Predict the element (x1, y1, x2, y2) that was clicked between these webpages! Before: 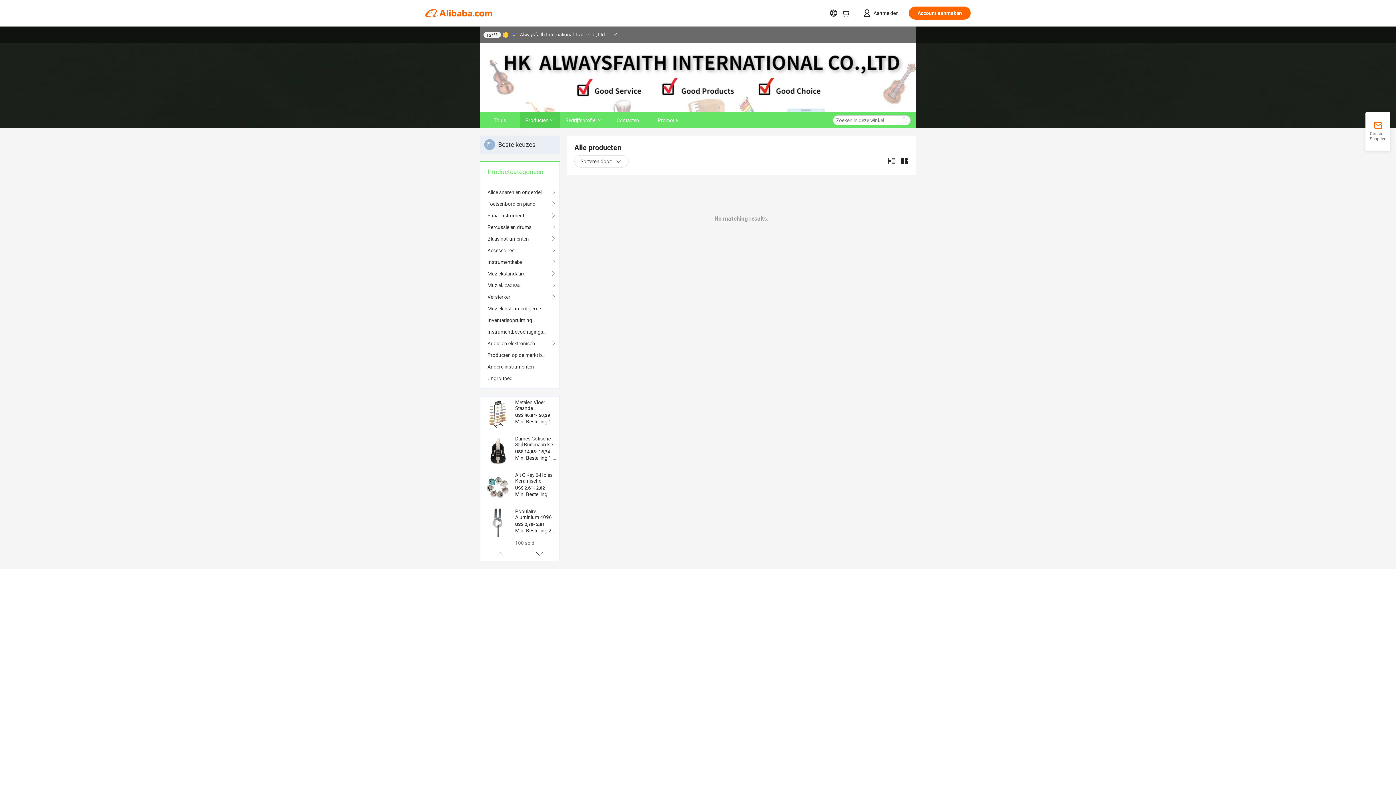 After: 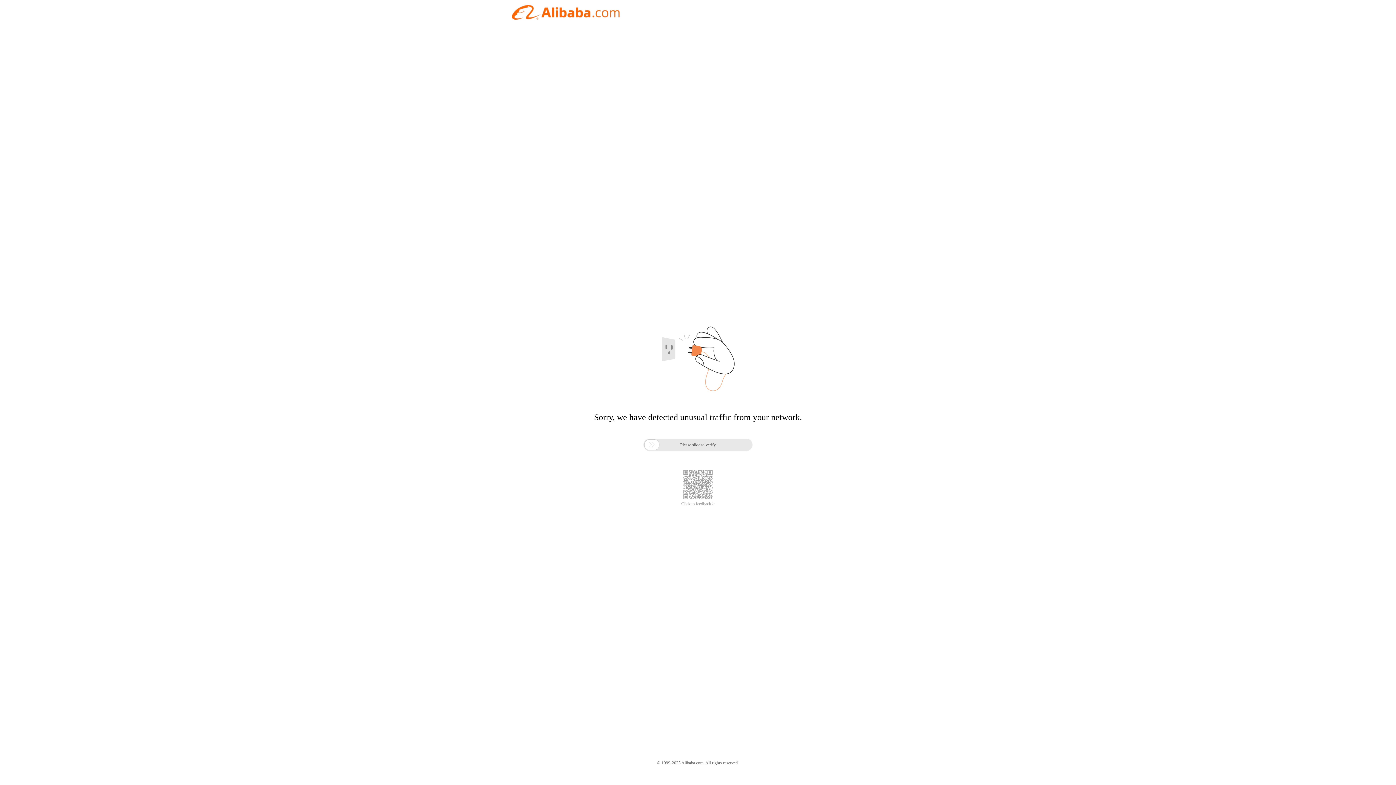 Action: label: Promotie bbox: (648, 112, 688, 128)